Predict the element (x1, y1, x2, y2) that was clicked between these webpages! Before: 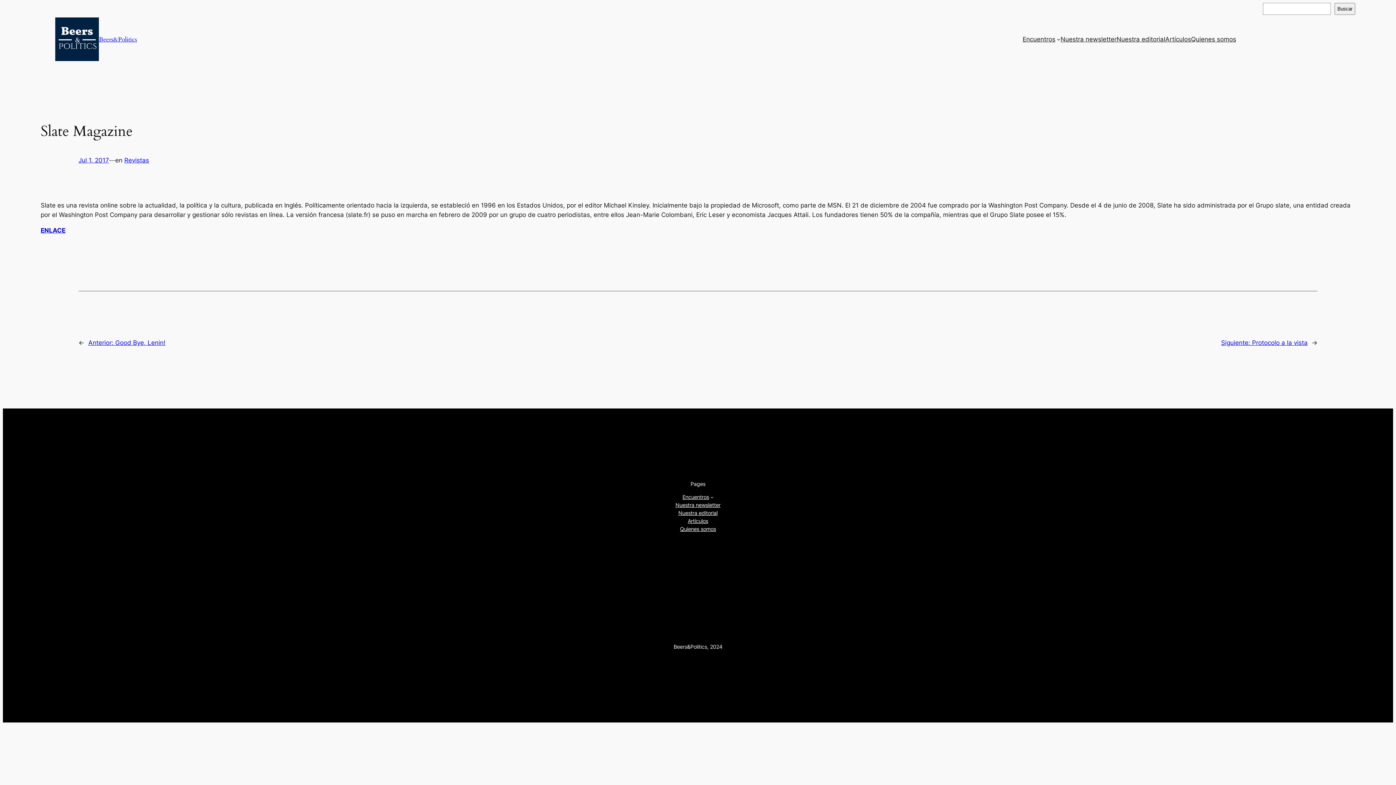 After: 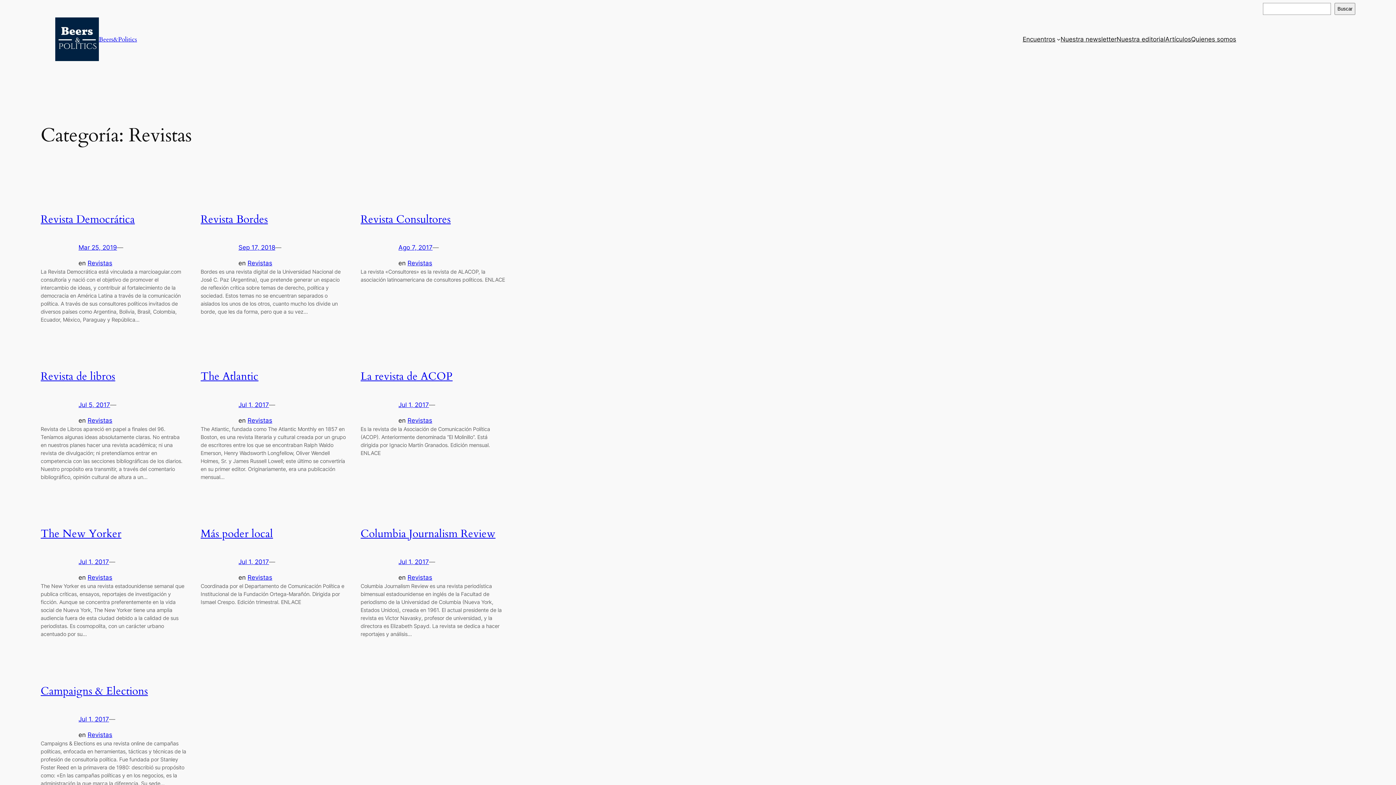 Action: label: Revistas bbox: (124, 156, 149, 164)